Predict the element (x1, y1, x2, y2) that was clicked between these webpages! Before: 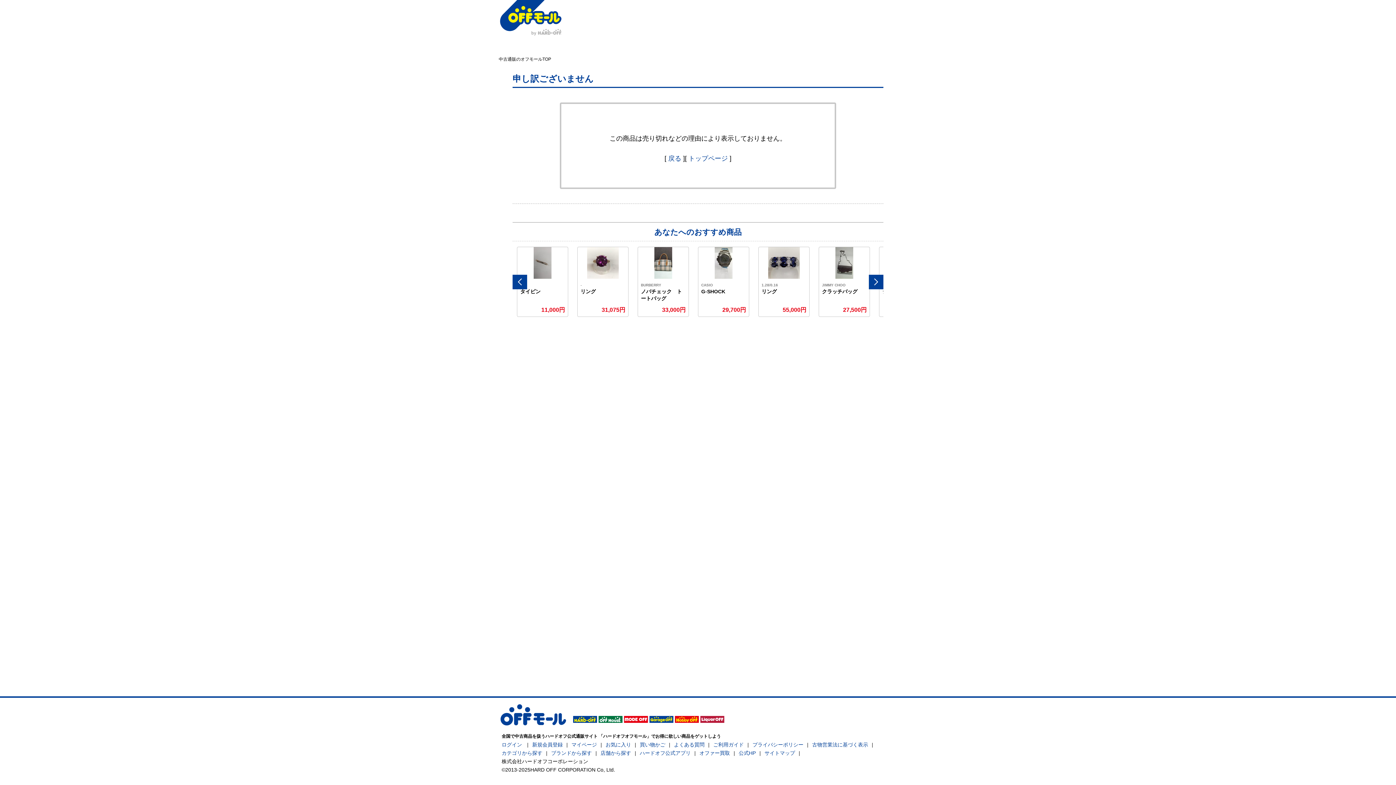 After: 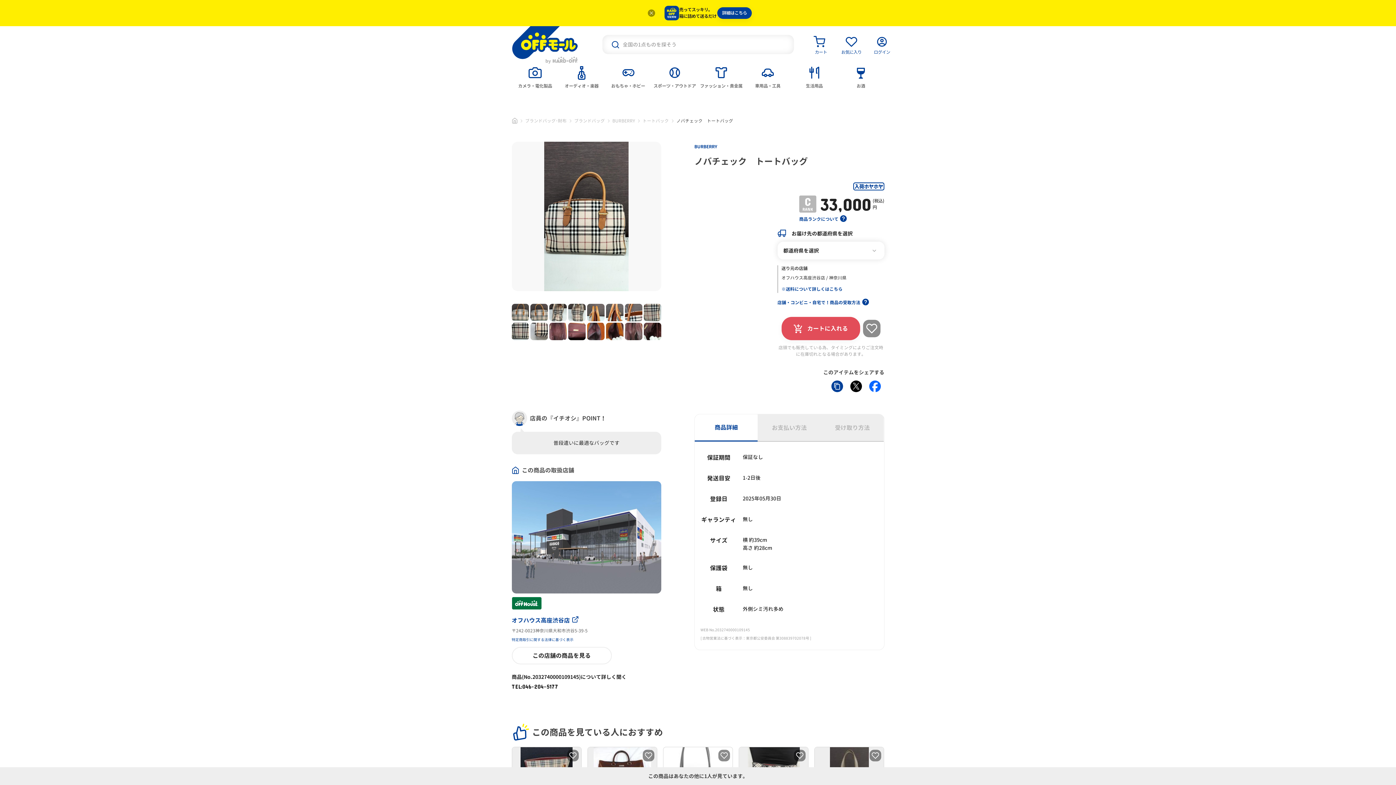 Action: label: BURBERRY

ノバチェック　トートバッグ

33,000円 bbox: (638, 247, 688, 316)